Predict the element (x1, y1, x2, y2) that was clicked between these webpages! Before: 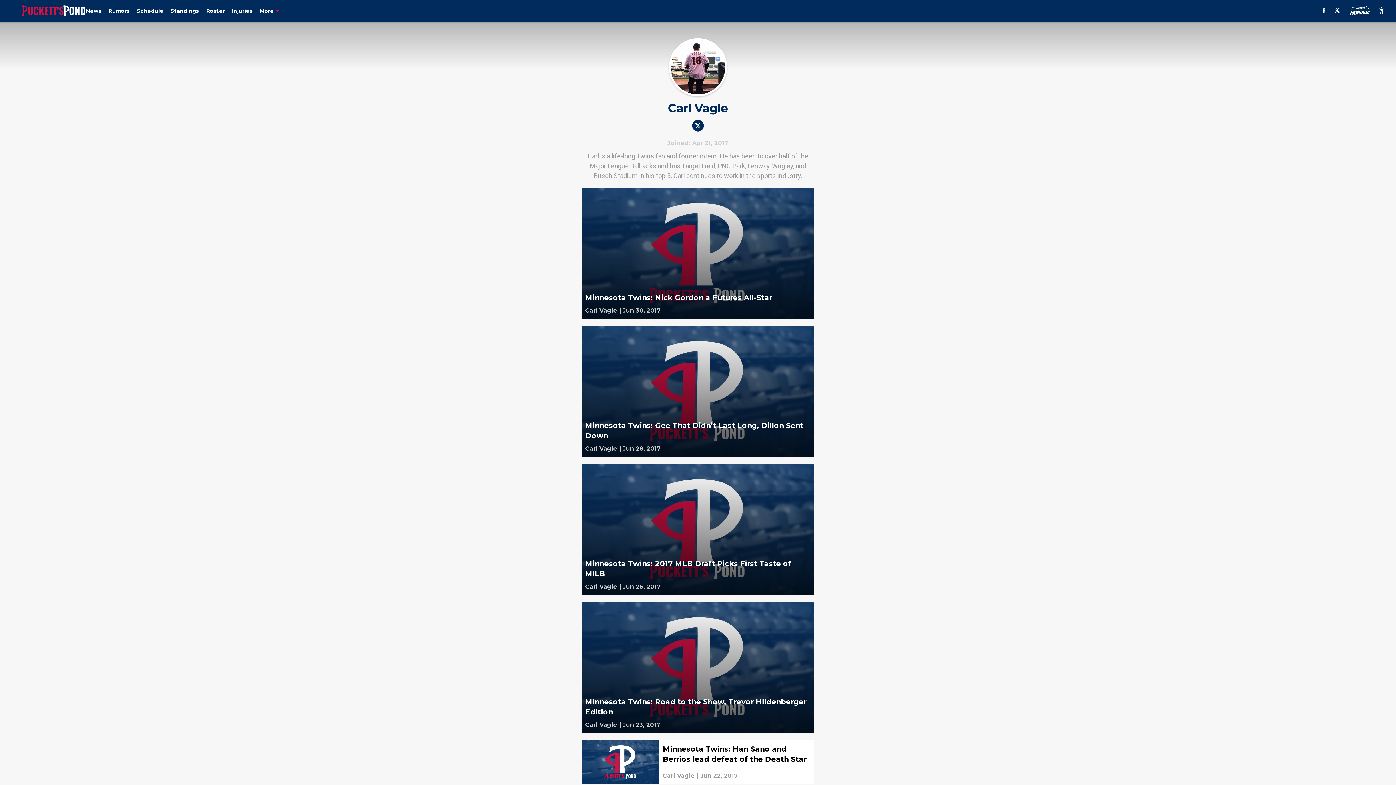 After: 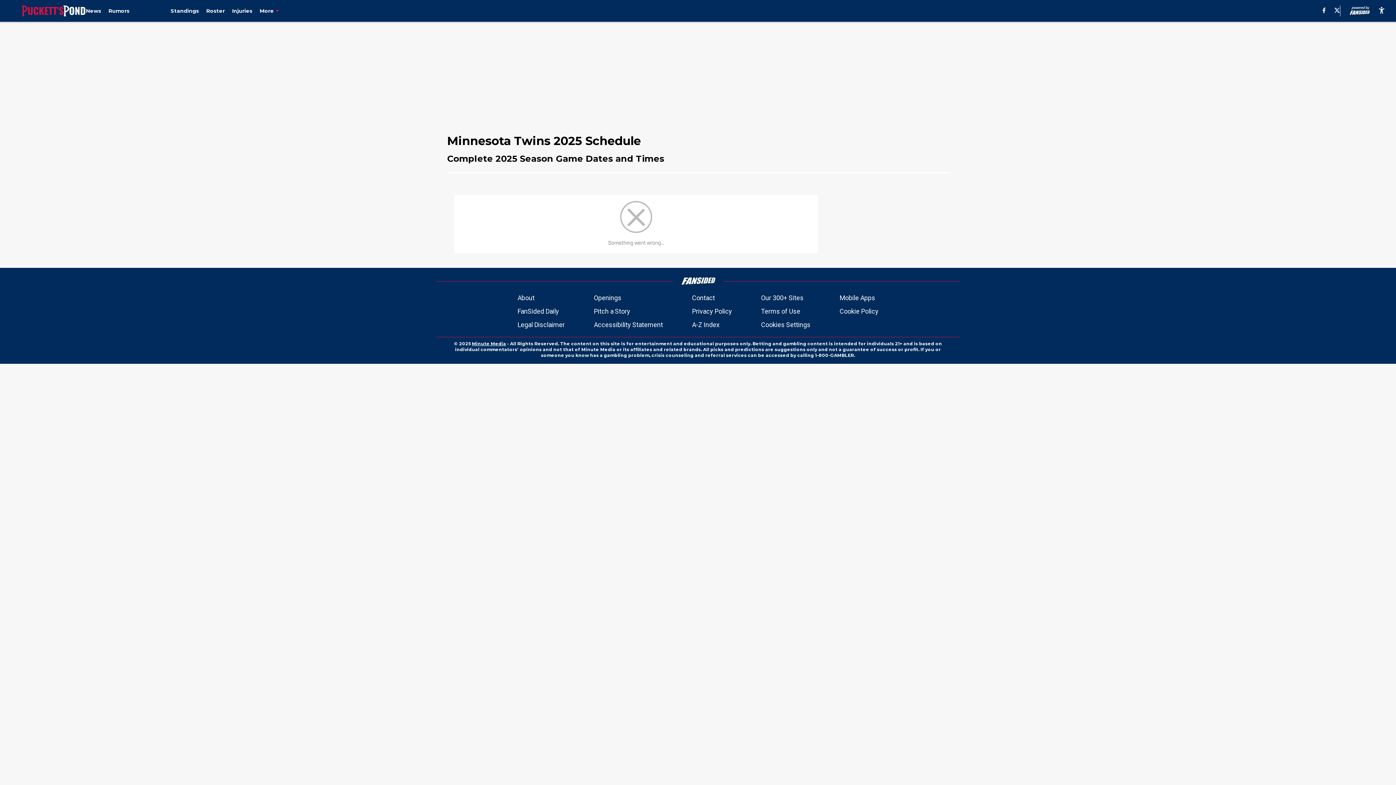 Action: bbox: (136, 7, 163, 14) label: Schedule